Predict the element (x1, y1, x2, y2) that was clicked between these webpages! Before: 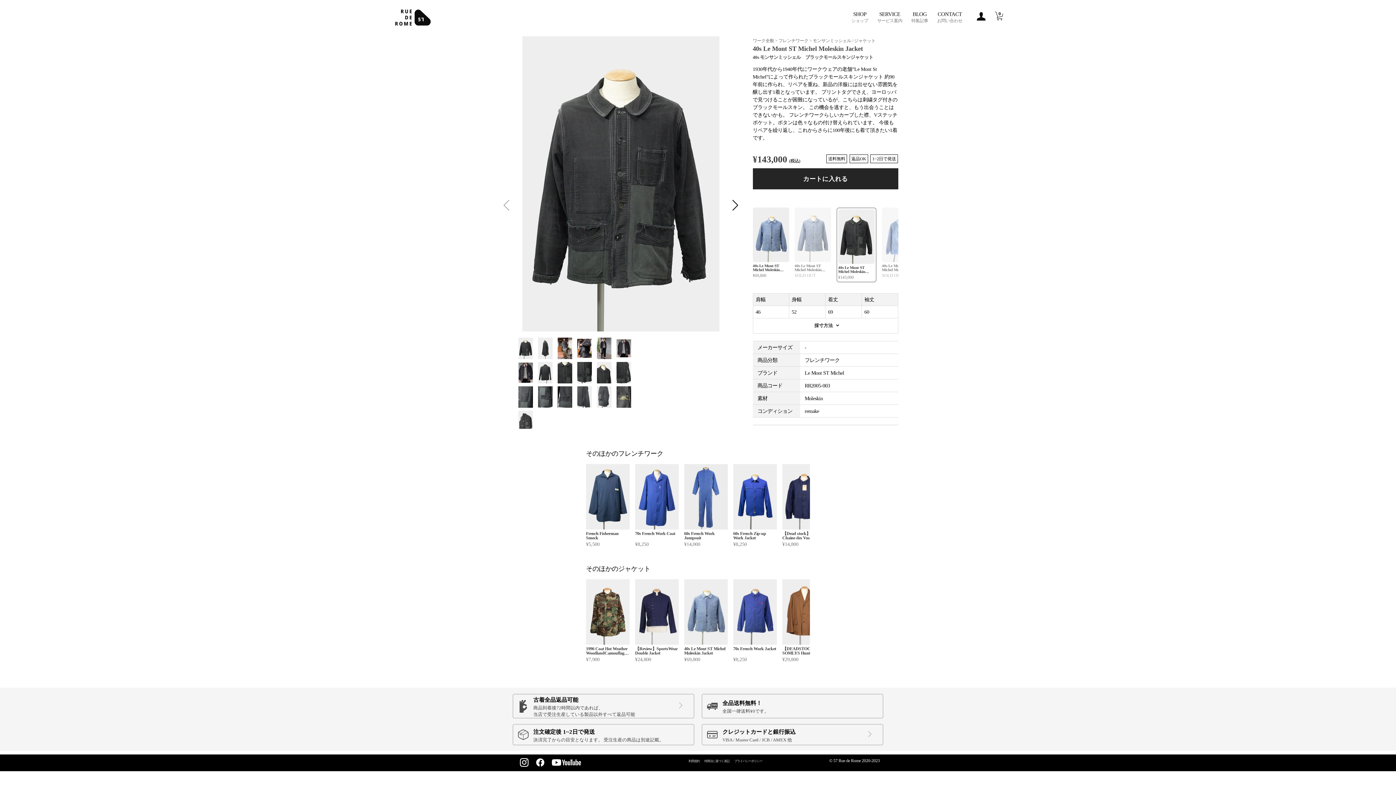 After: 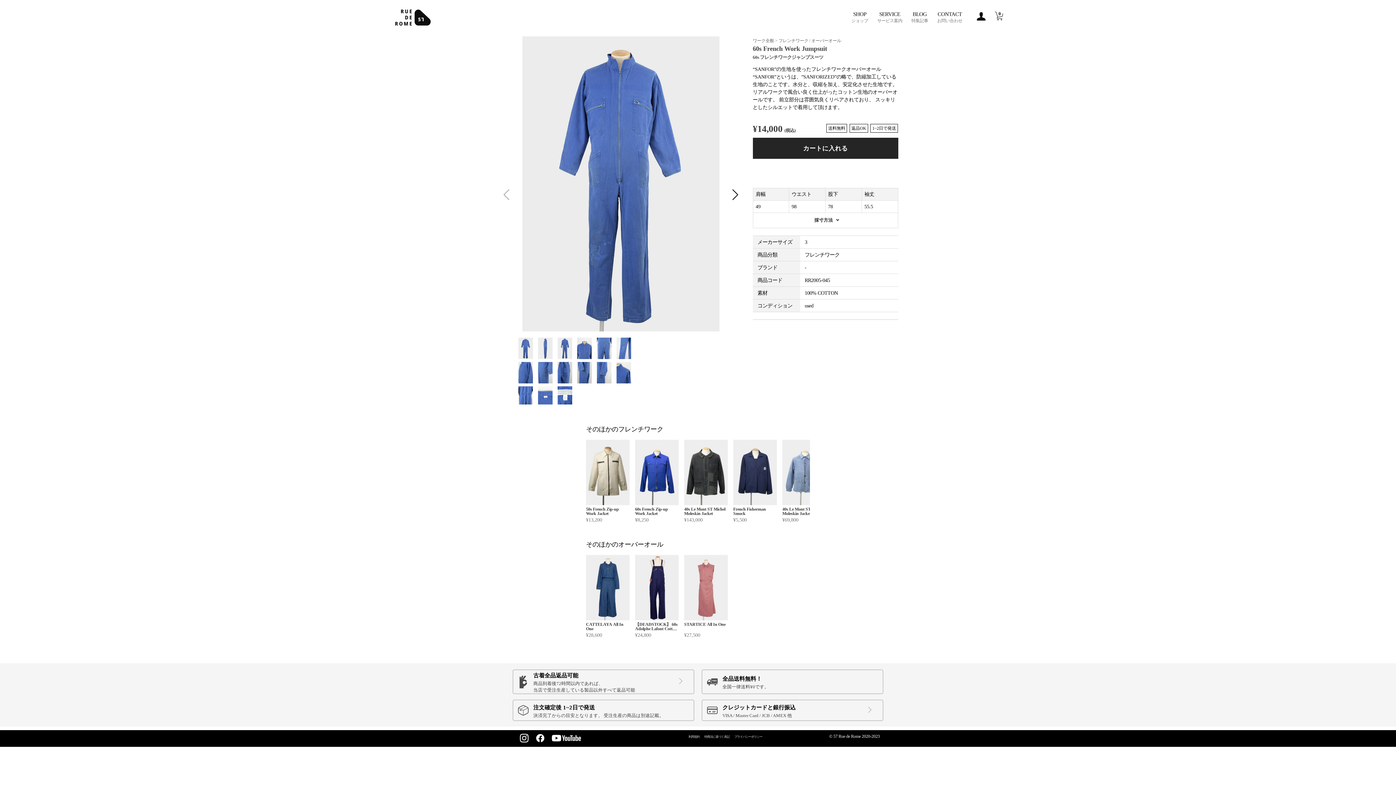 Action: bbox: (684, 531, 728, 540) label: 60s French Work Jumpsuit